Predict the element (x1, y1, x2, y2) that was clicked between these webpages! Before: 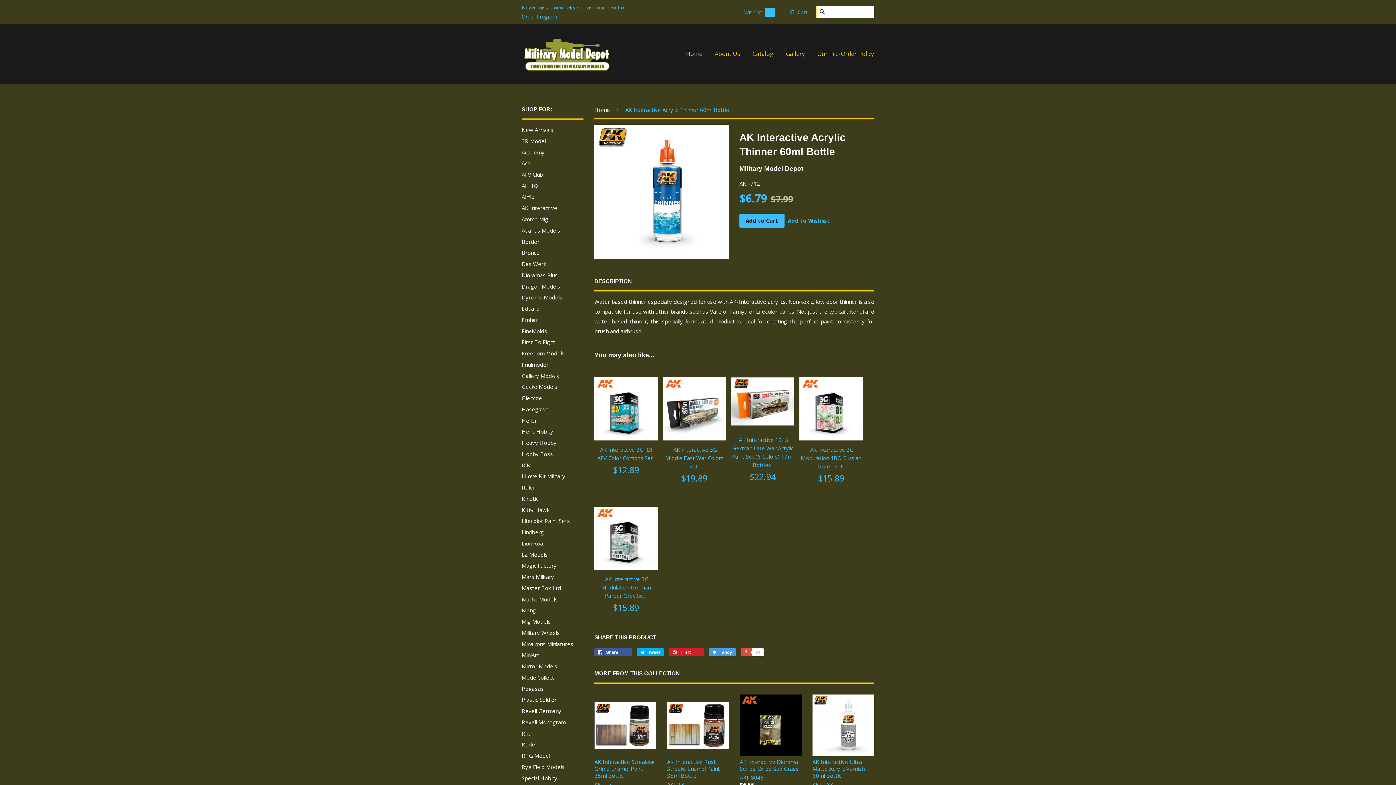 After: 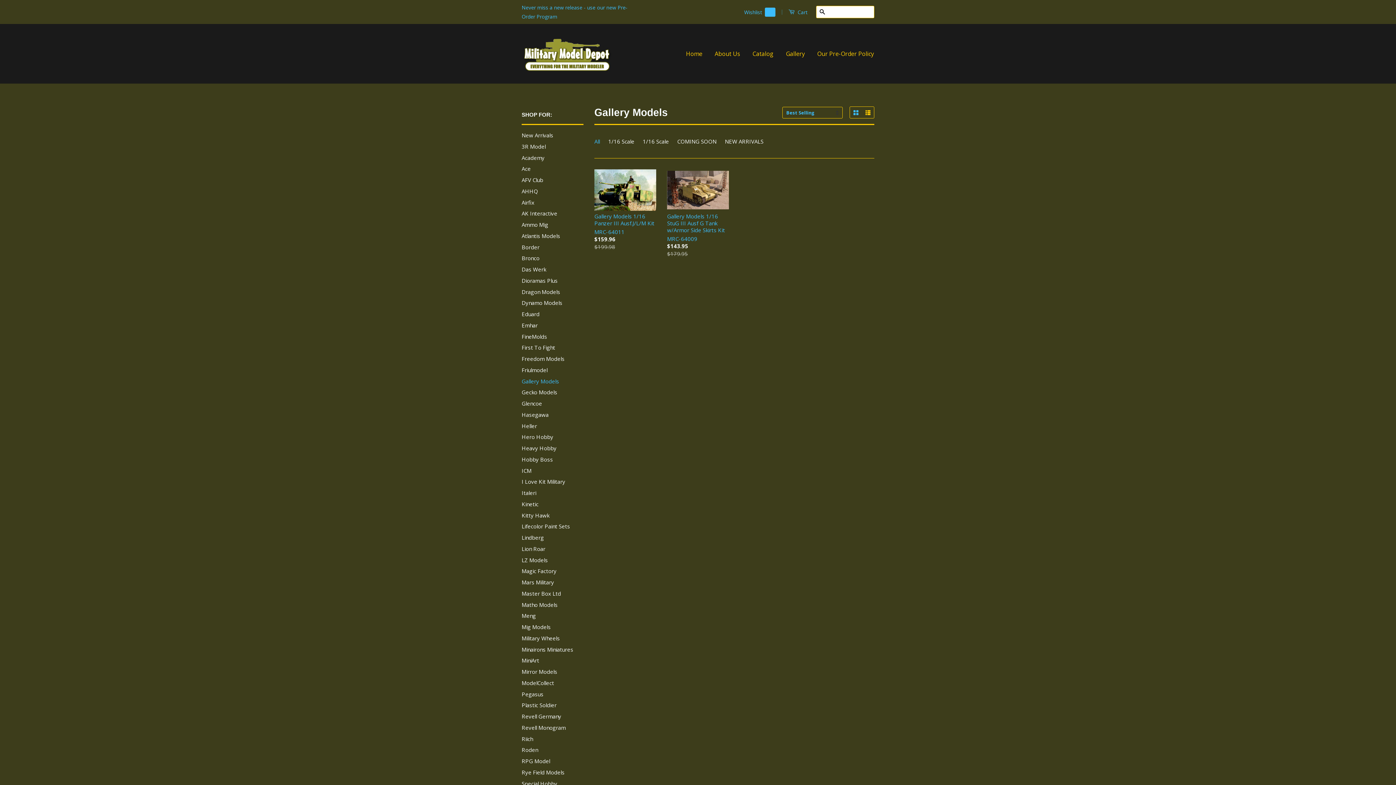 Action: label: Gallery Models bbox: (521, 372, 559, 379)